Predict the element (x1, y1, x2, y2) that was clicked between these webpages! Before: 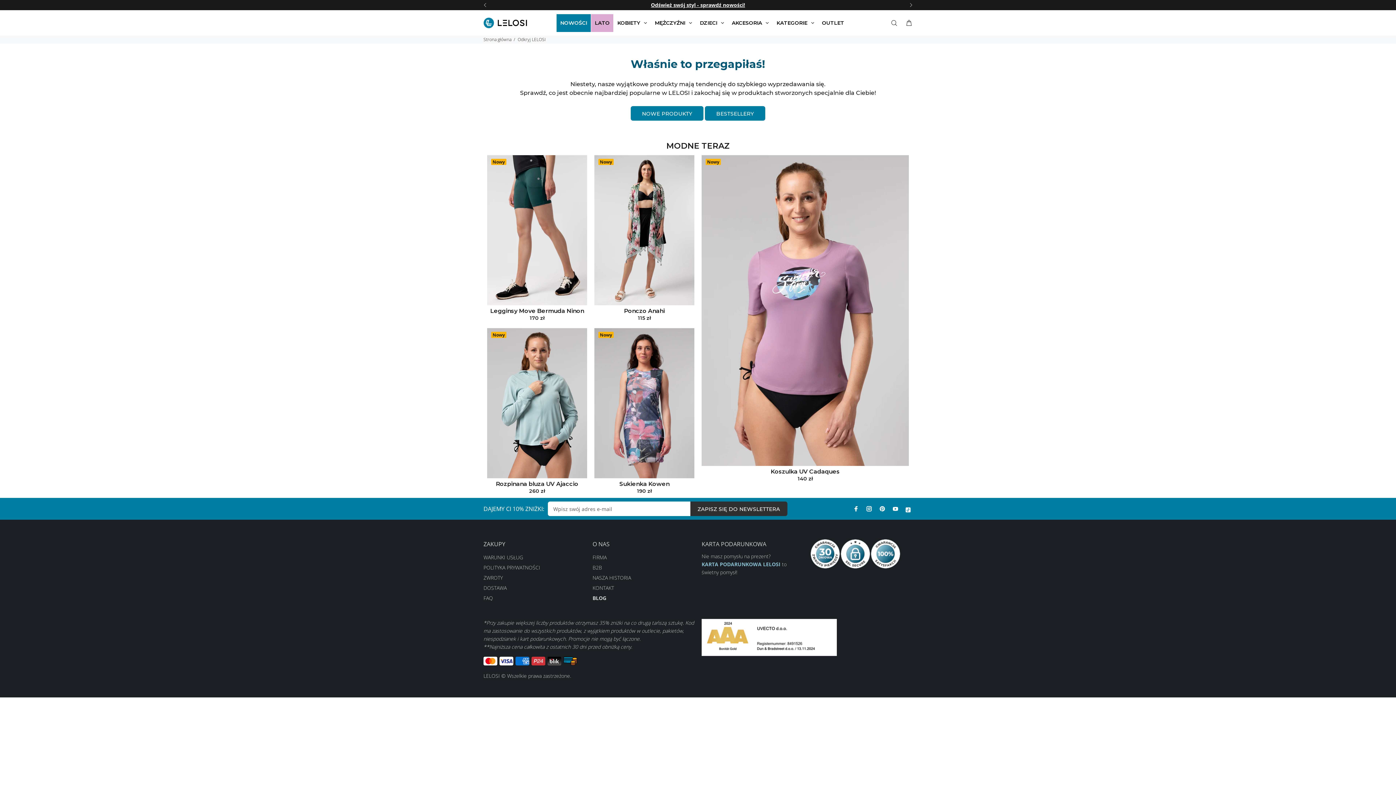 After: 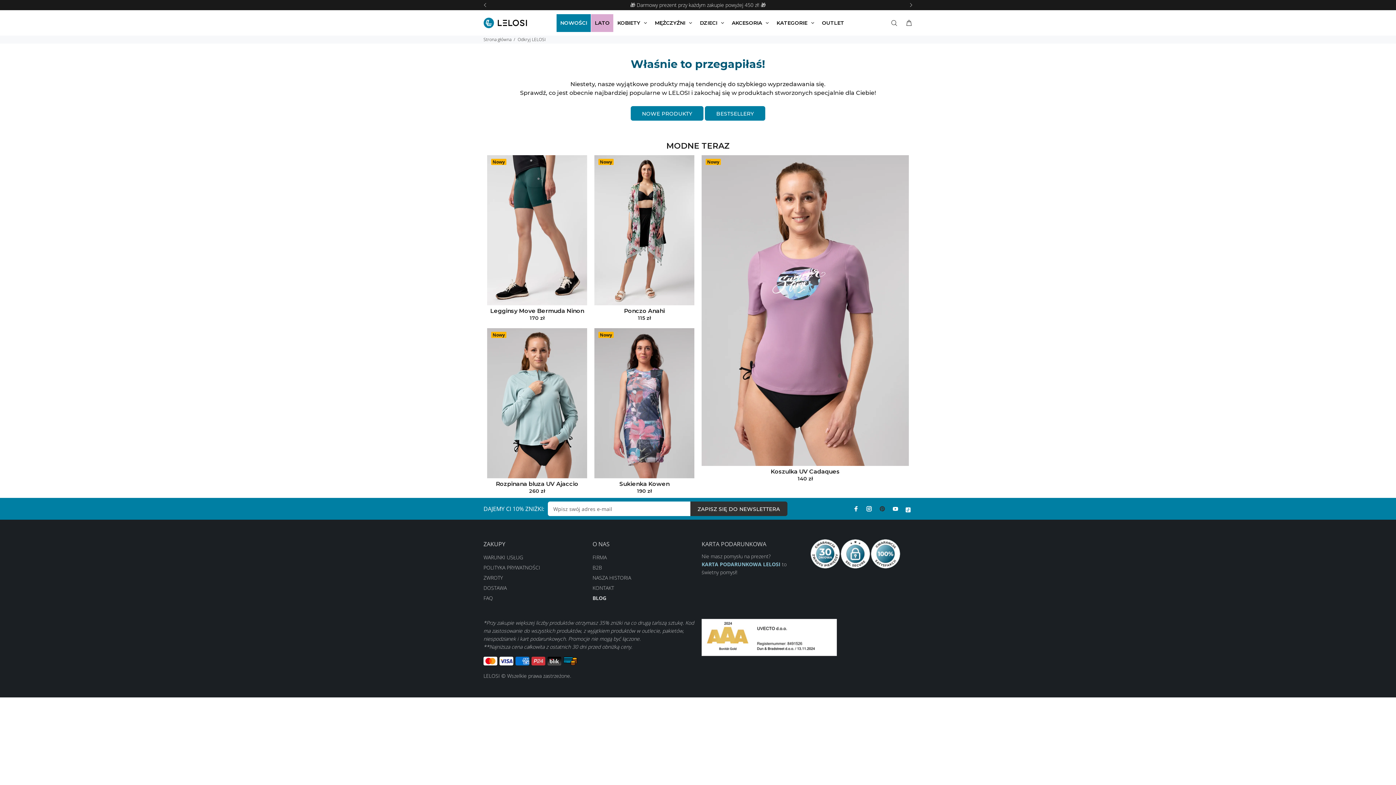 Action: label: Pinterest bbox: (877, 504, 887, 513)